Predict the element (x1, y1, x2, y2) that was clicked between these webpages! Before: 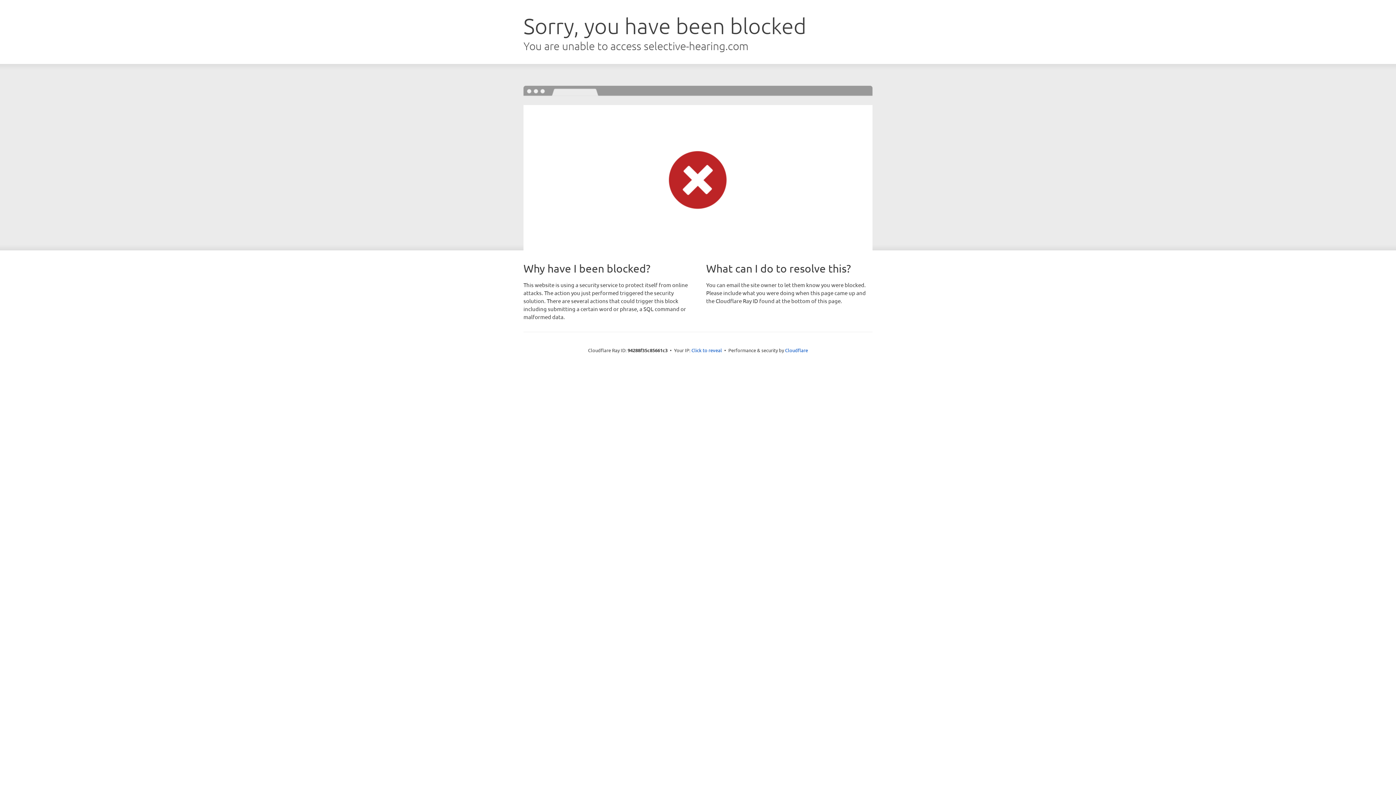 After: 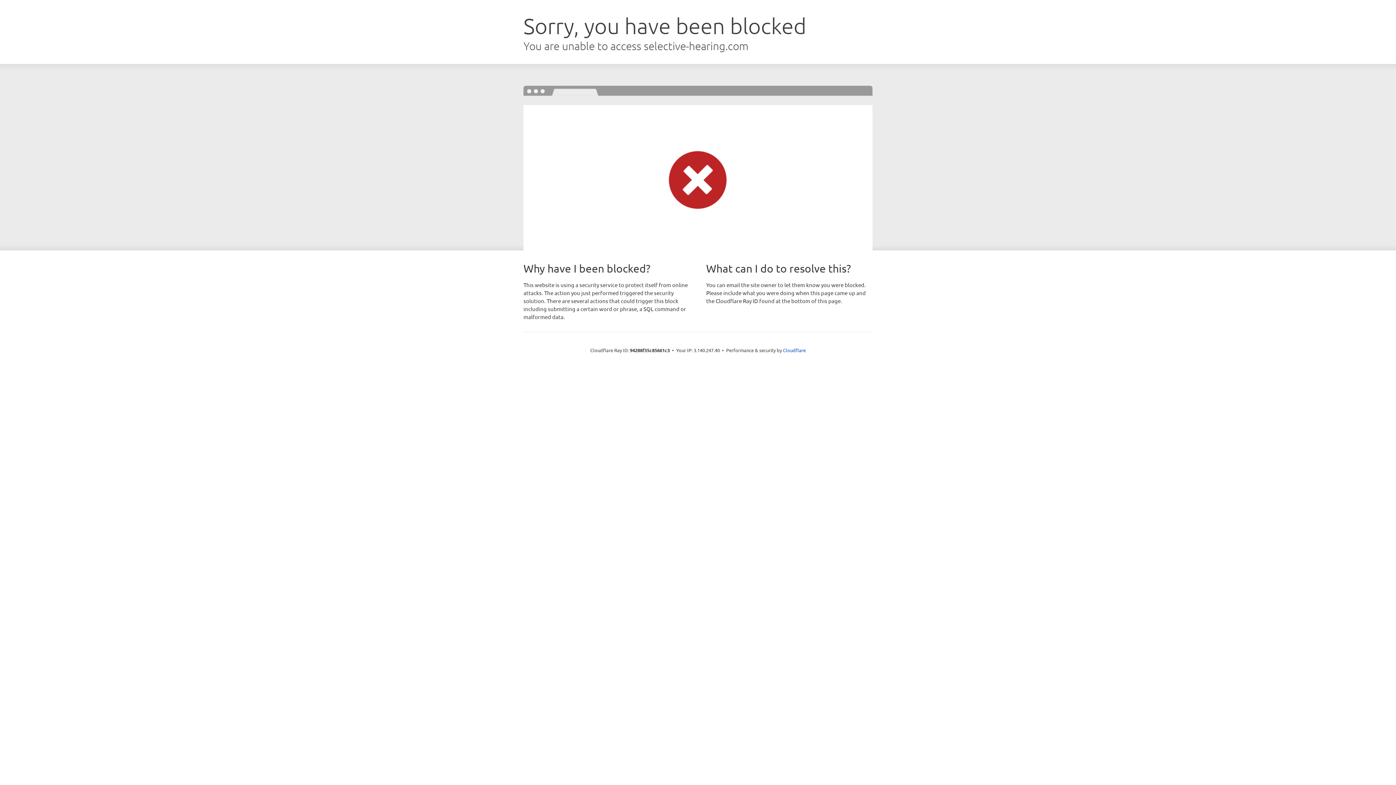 Action: bbox: (691, 346, 722, 353) label: Click to reveal